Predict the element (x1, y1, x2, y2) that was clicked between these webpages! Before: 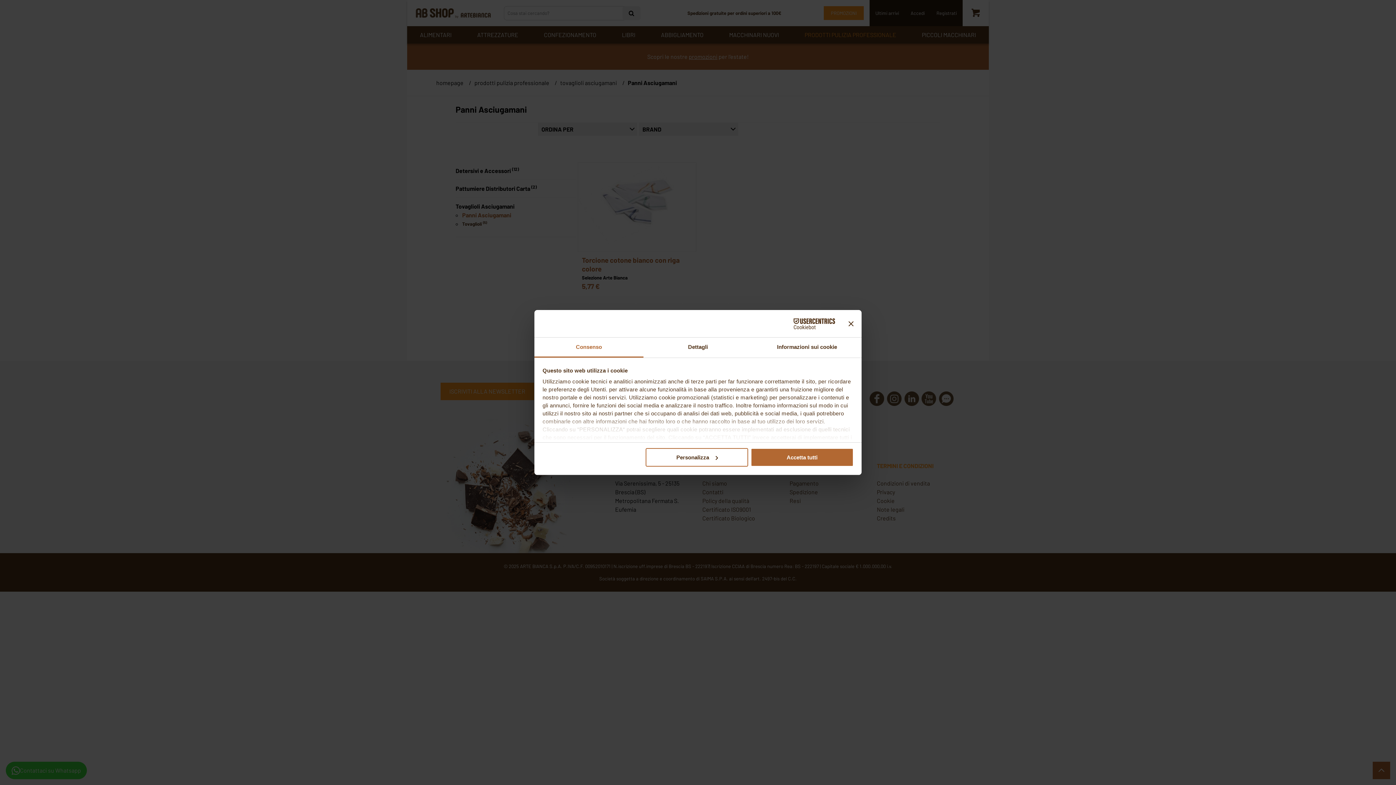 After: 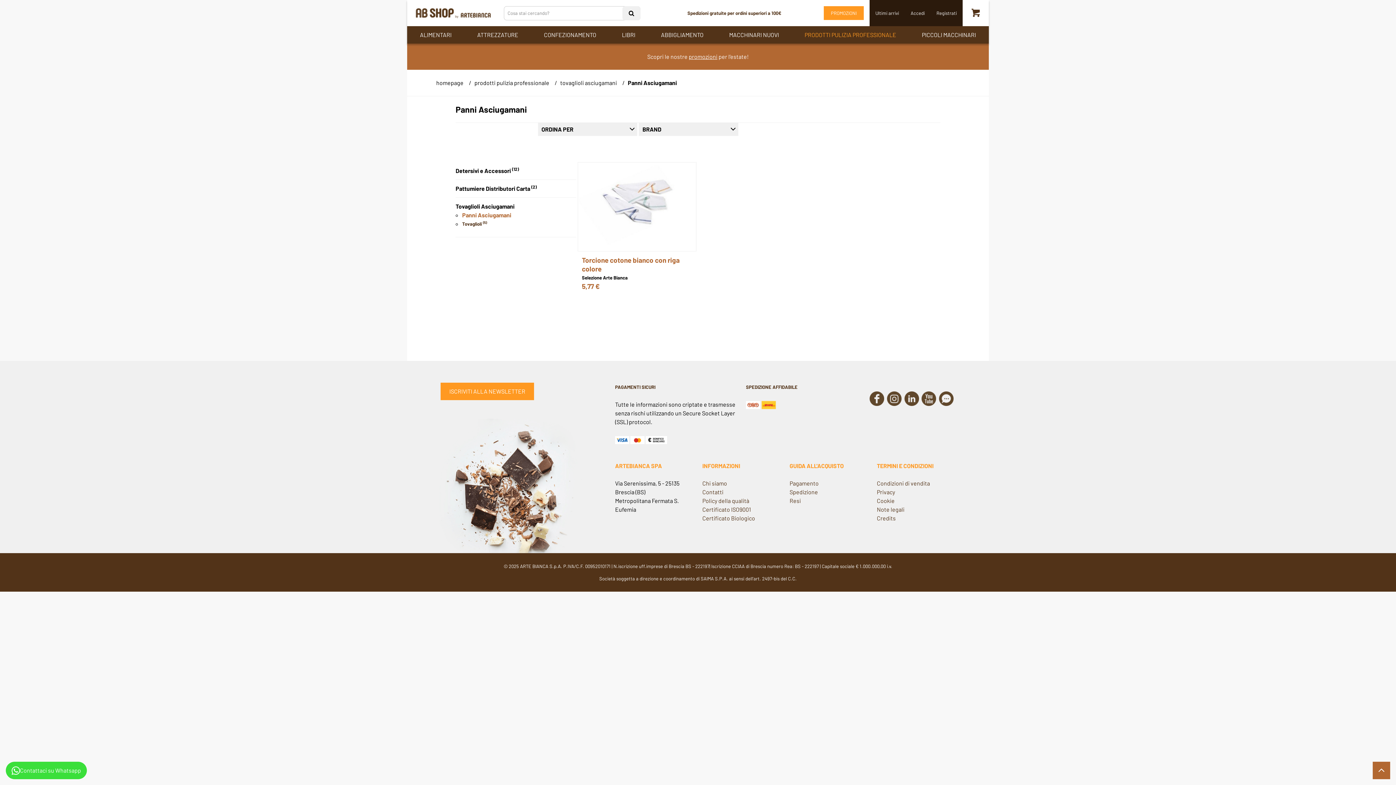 Action: bbox: (751, 448, 853, 466) label: Accetta tutti